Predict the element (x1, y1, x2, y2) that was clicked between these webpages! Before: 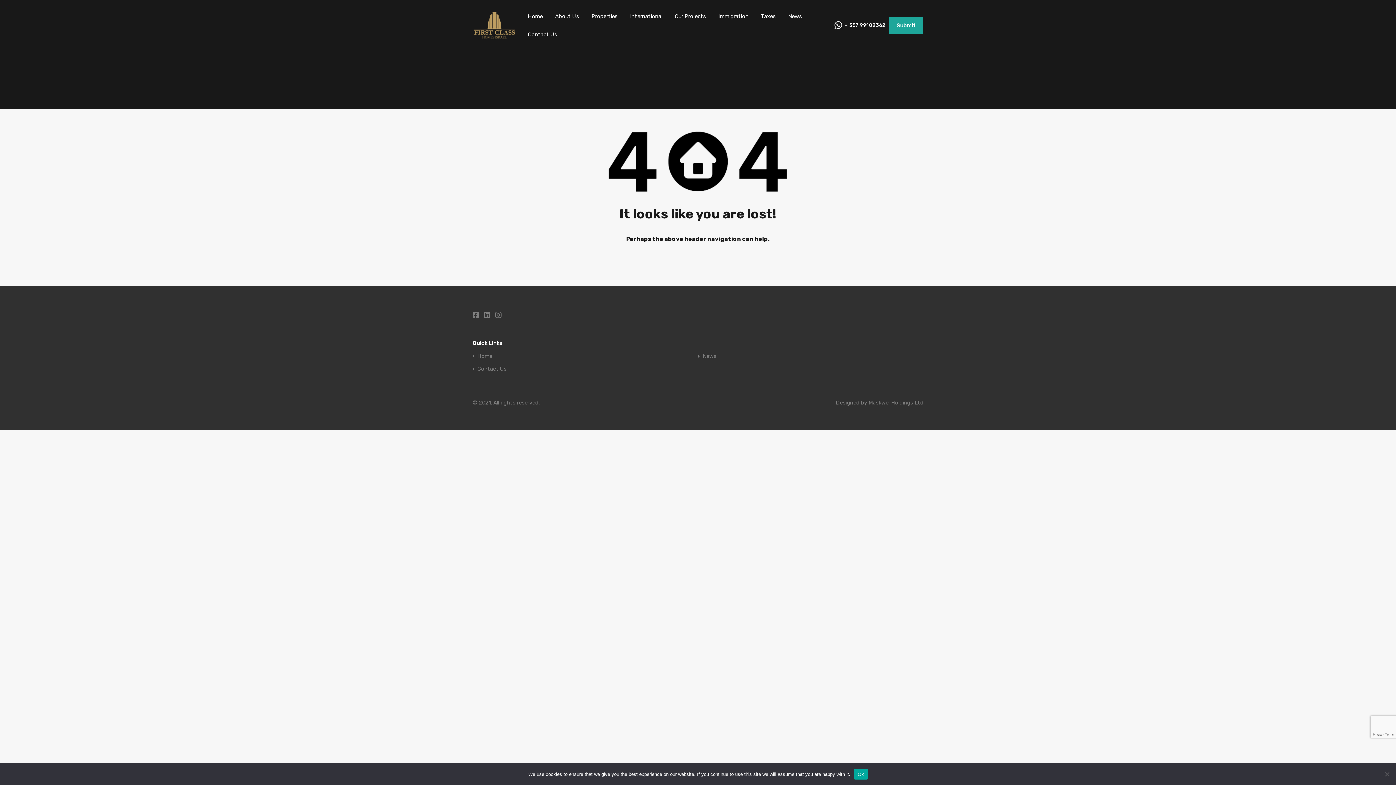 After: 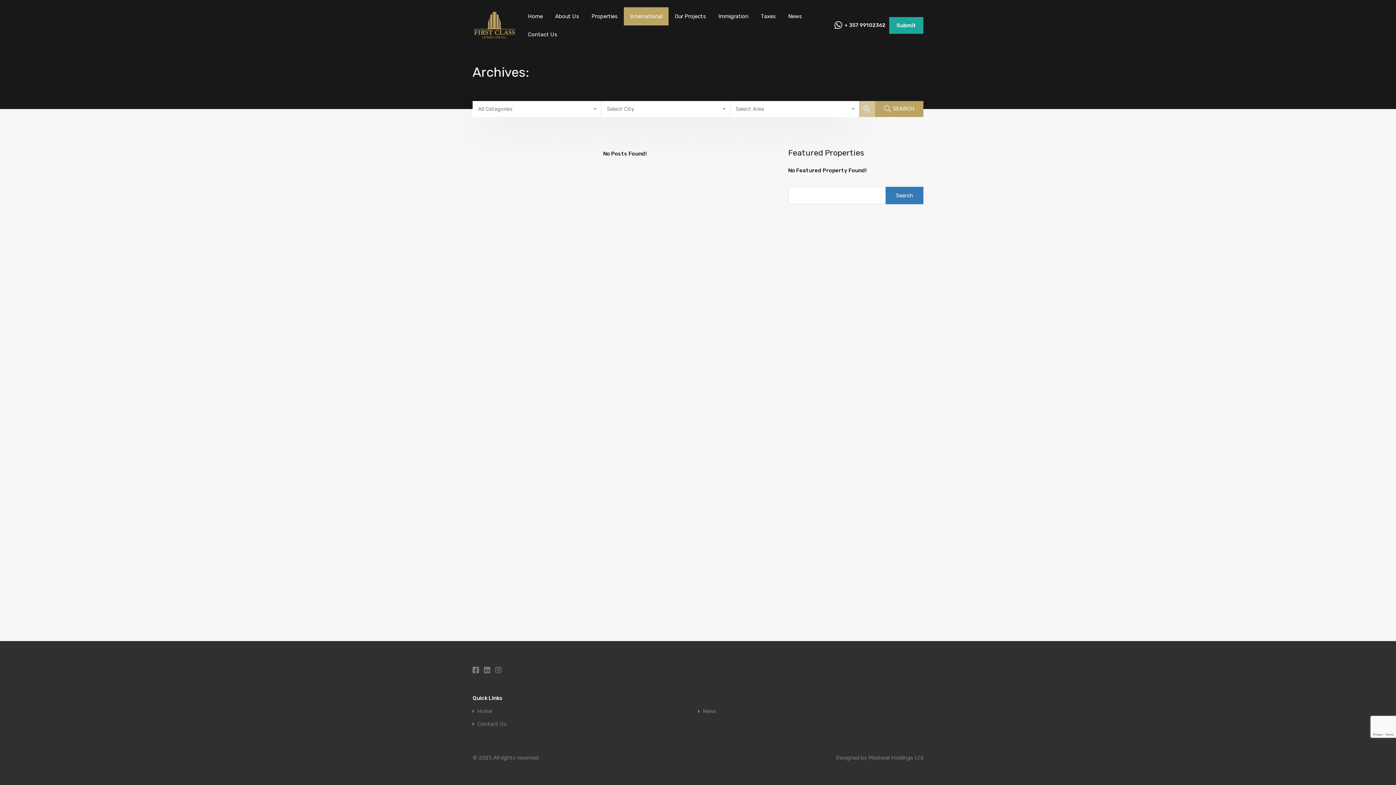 Action: label: International bbox: (624, 7, 668, 25)